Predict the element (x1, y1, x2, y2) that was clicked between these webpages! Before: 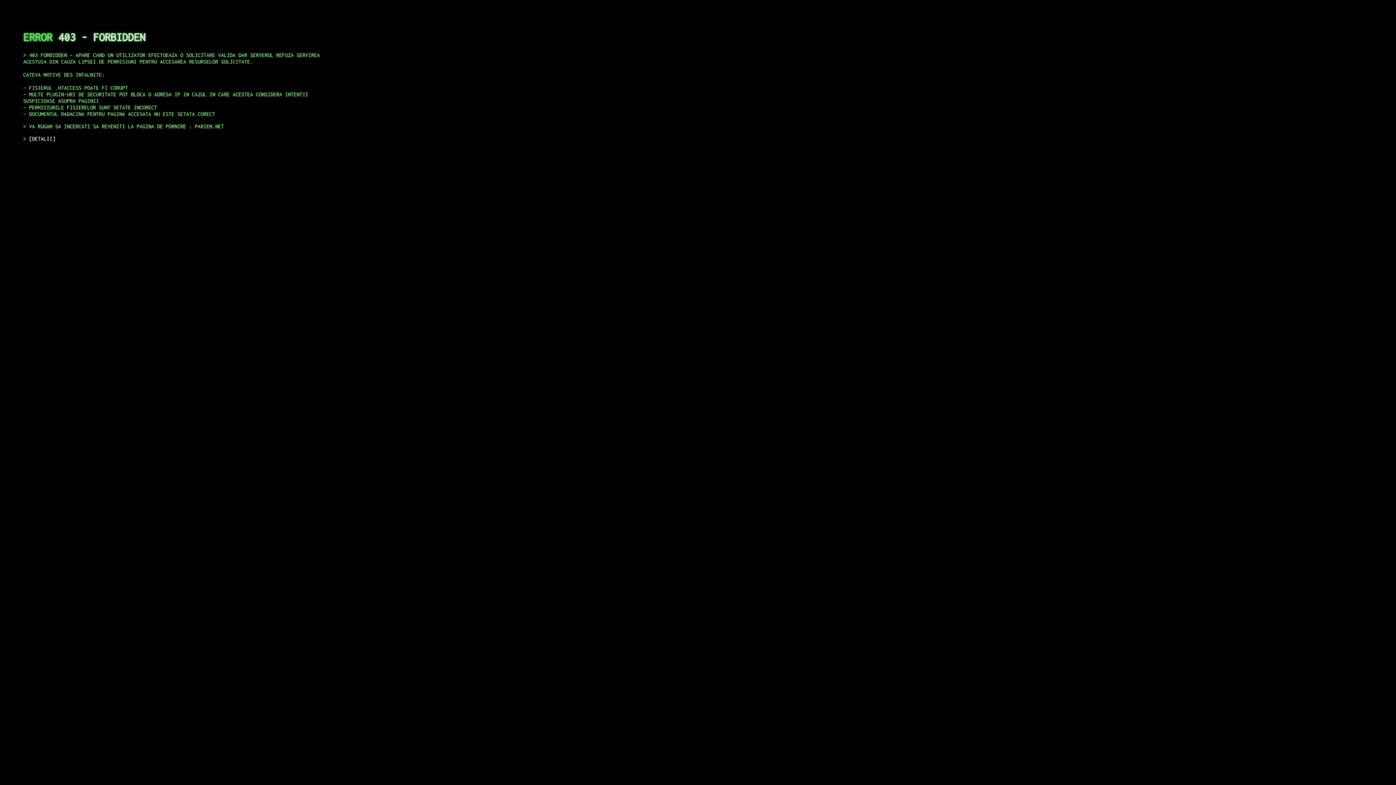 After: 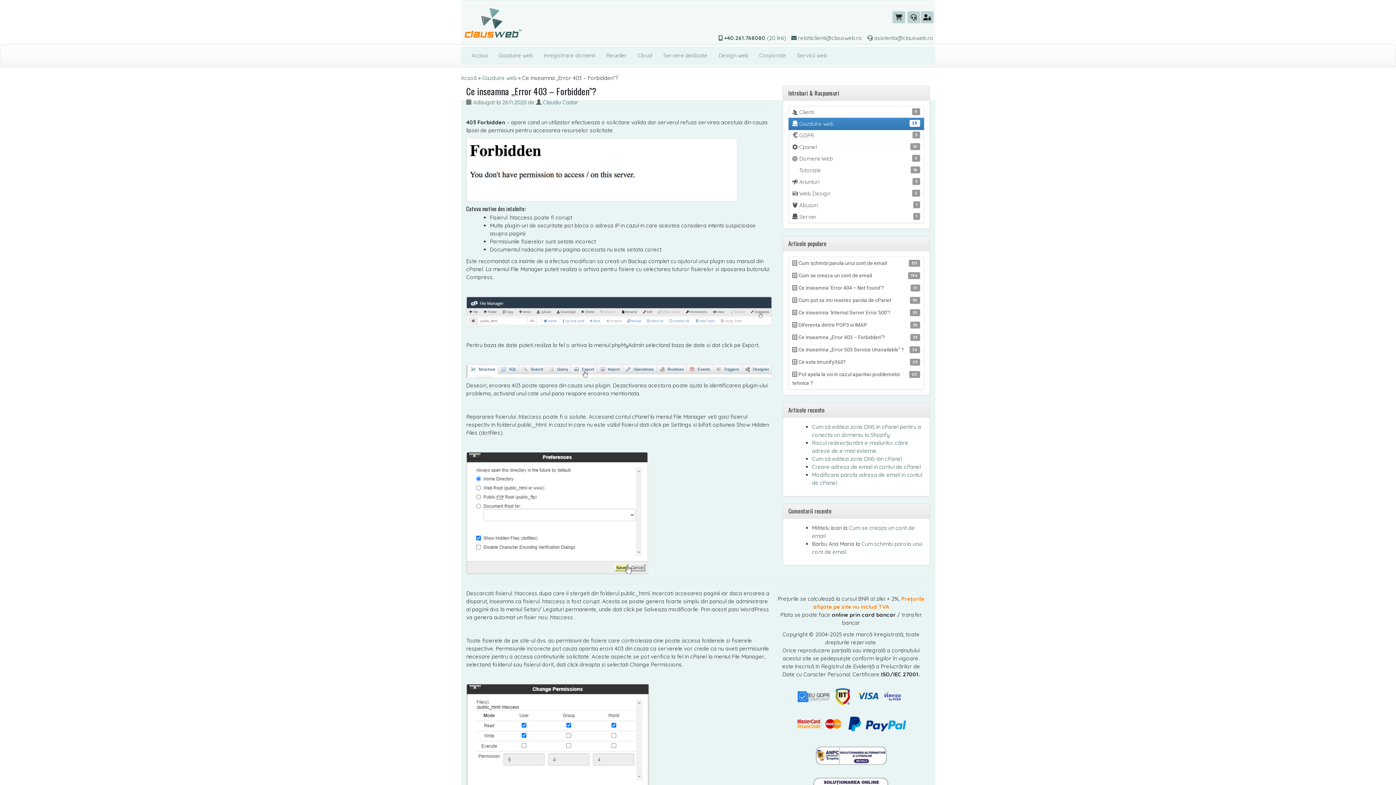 Action: bbox: (29, 135, 55, 141) label: DETALII